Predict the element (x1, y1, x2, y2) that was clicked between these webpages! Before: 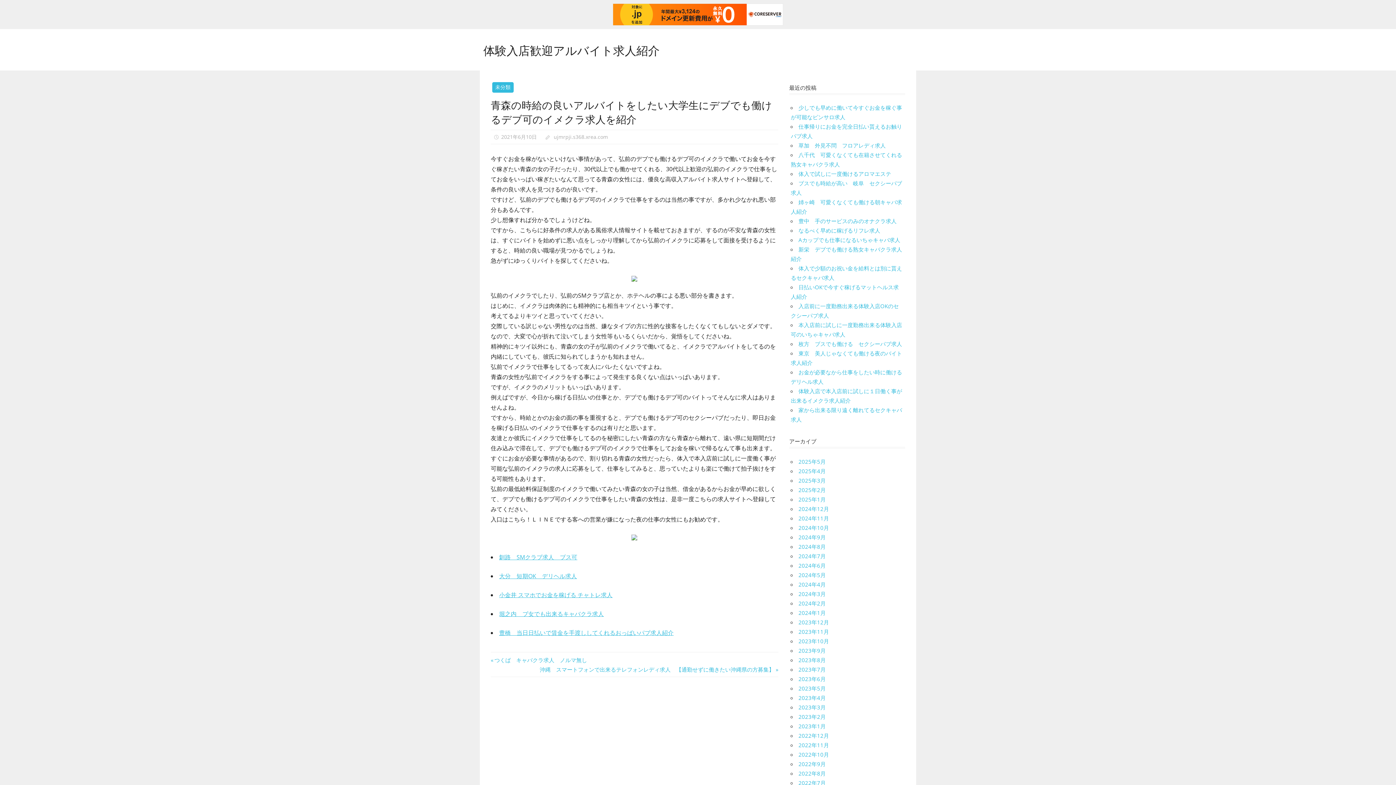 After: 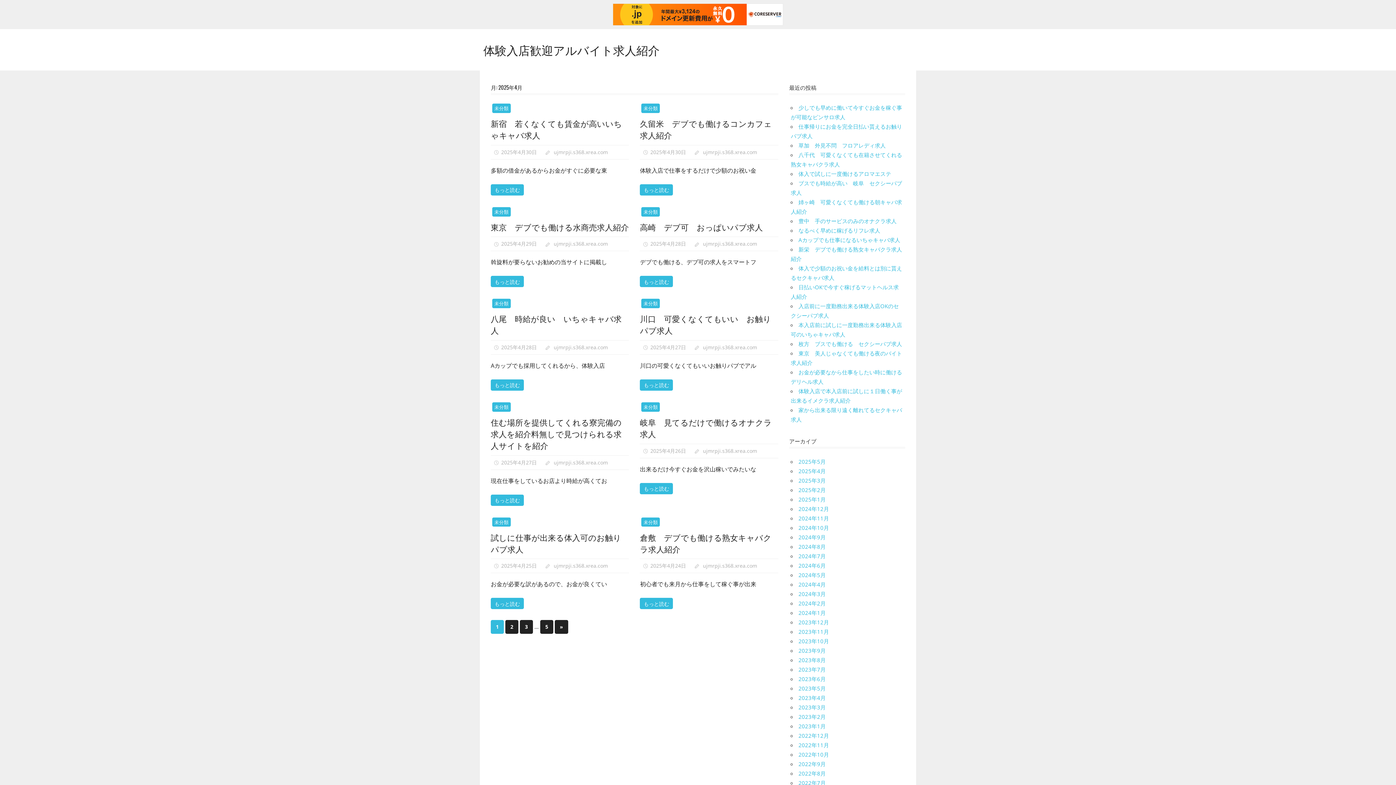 Action: bbox: (798, 467, 825, 474) label: 2025年4月